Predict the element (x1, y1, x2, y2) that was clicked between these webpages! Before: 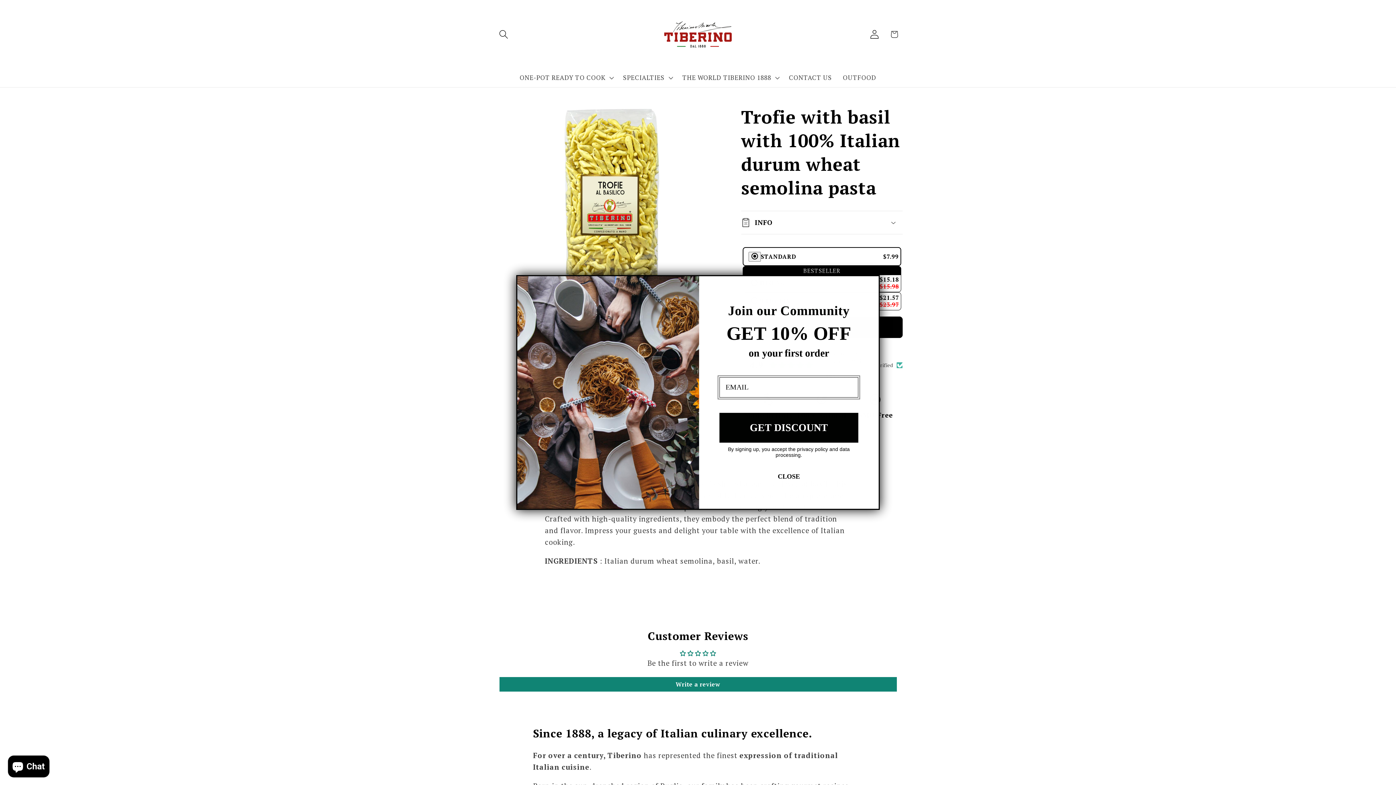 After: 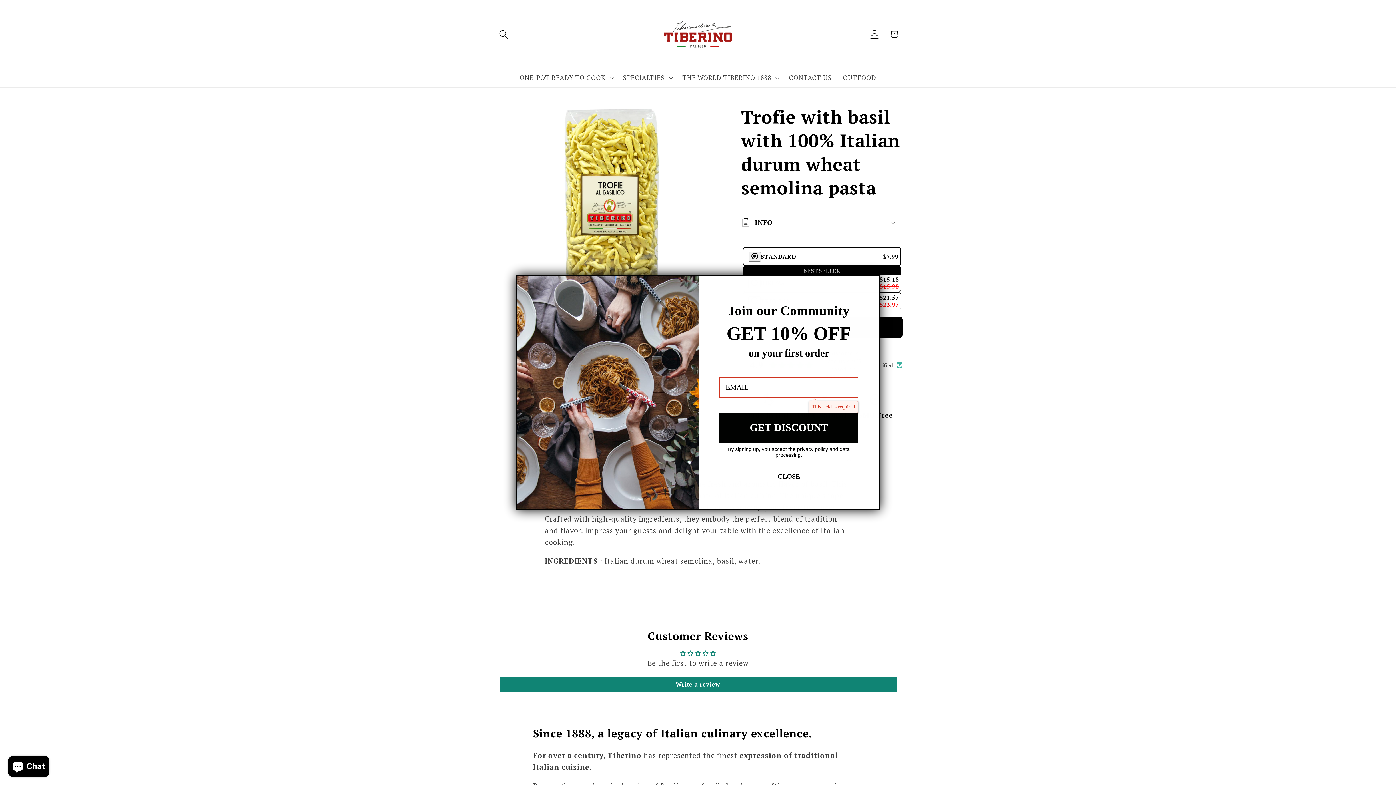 Action: label: GET DISCOUNT bbox: (719, 436, 858, 466)